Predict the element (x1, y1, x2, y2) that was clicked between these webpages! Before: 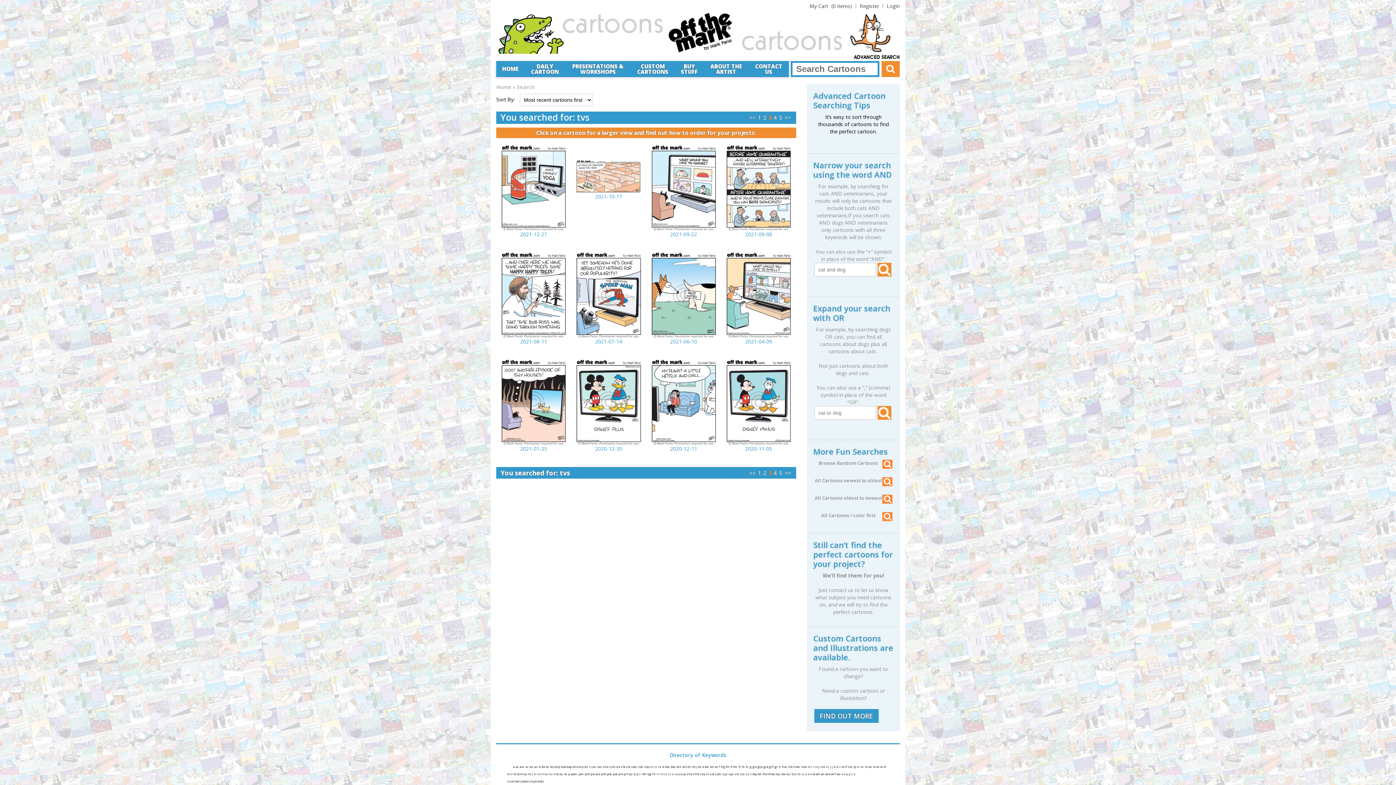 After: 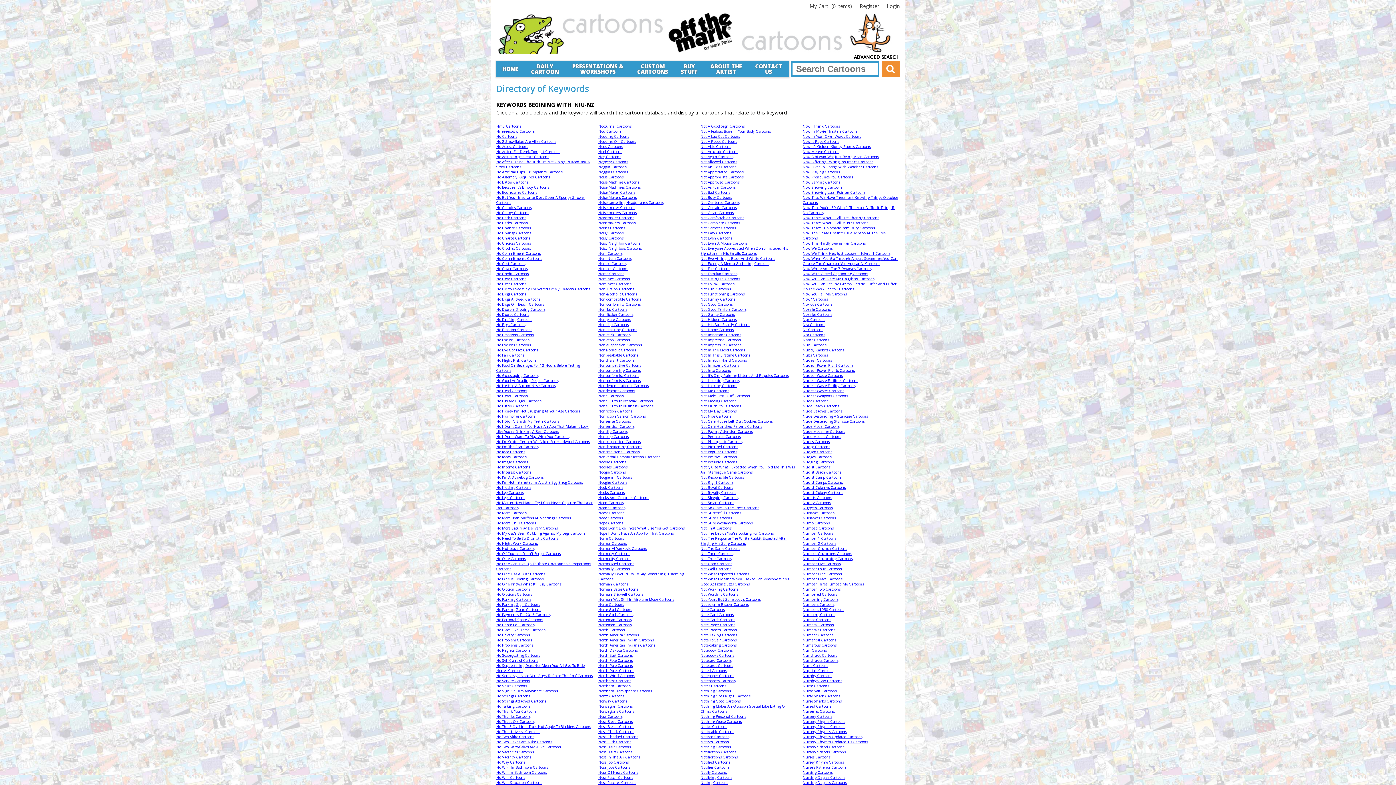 Action: label: niu-nz  bbox: (542, 772, 553, 776)